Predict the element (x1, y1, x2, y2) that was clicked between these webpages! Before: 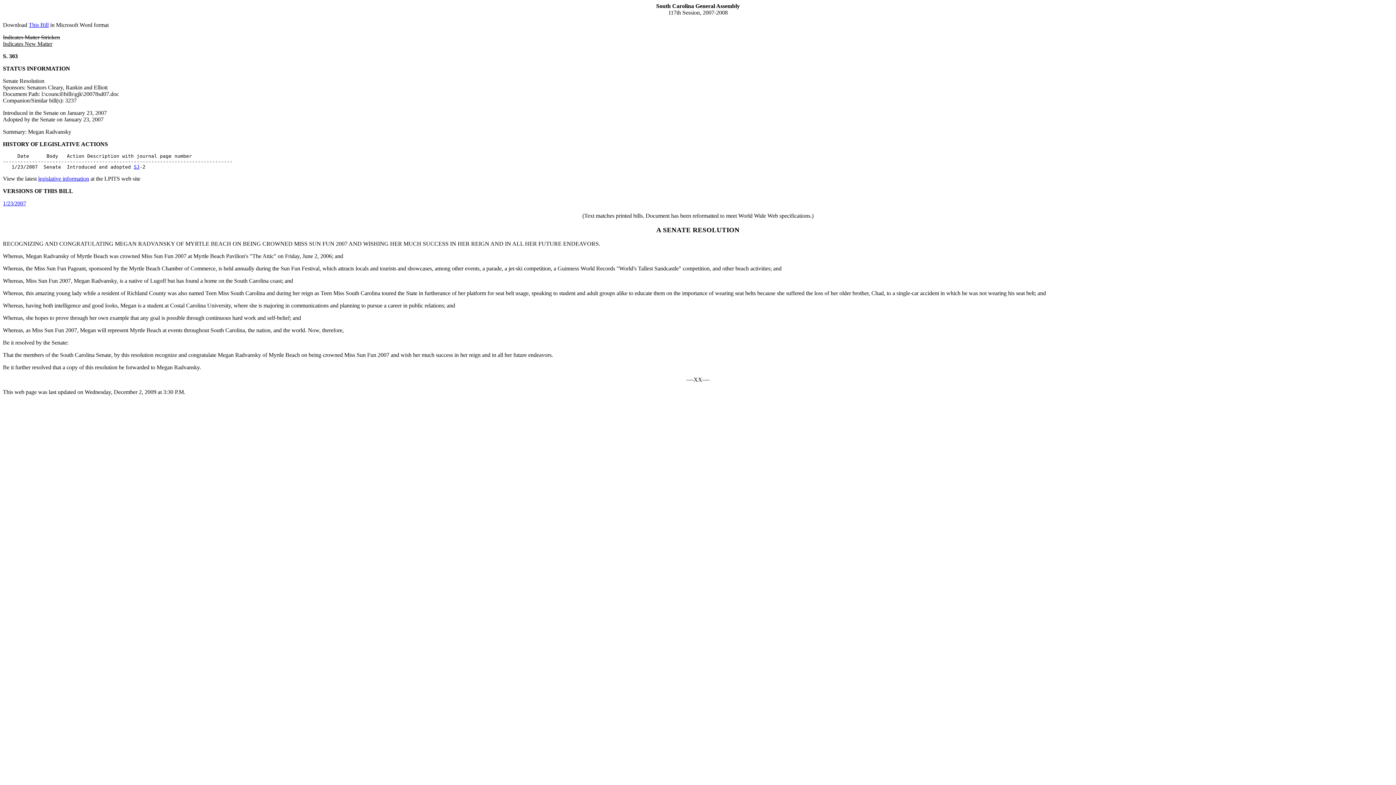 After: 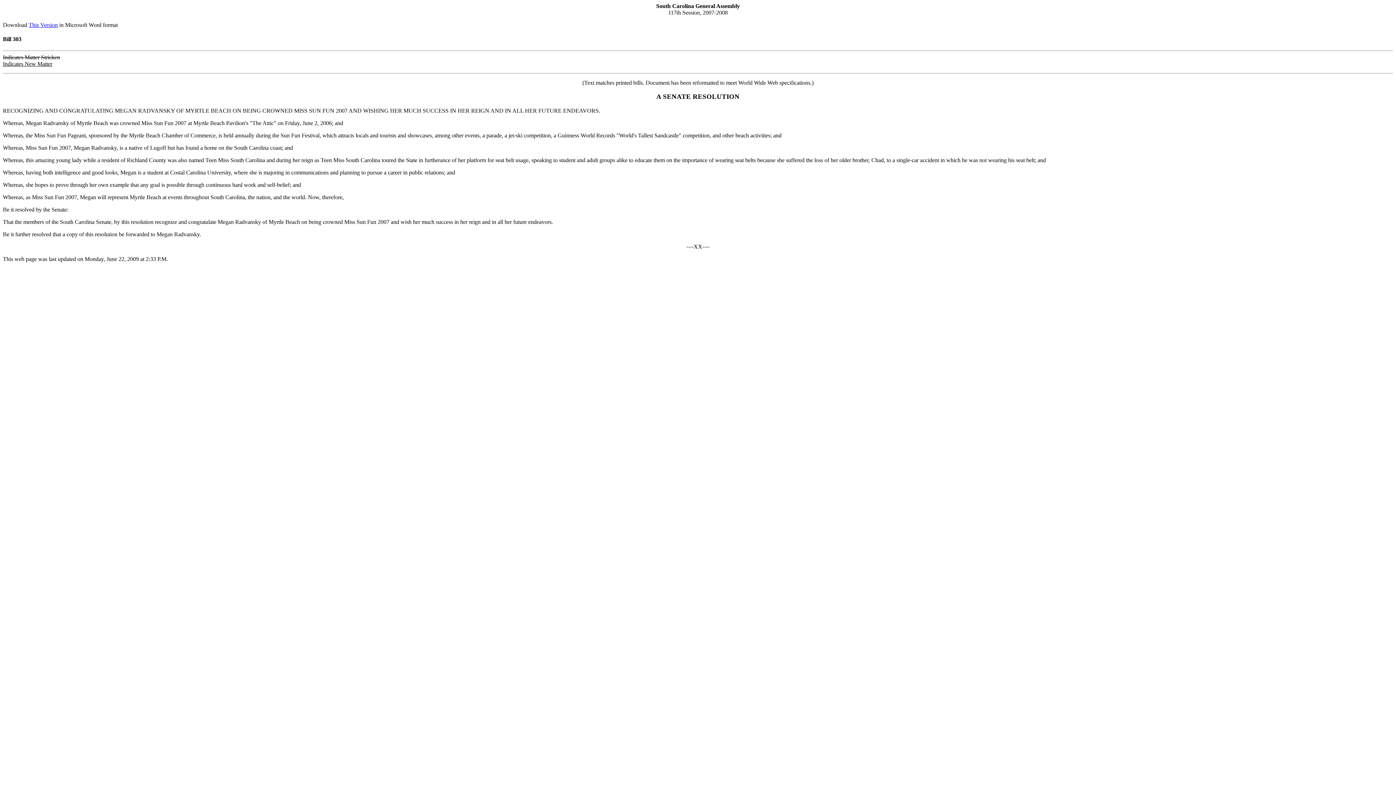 Action: label: 1/23/2007 bbox: (2, 200, 26, 206)